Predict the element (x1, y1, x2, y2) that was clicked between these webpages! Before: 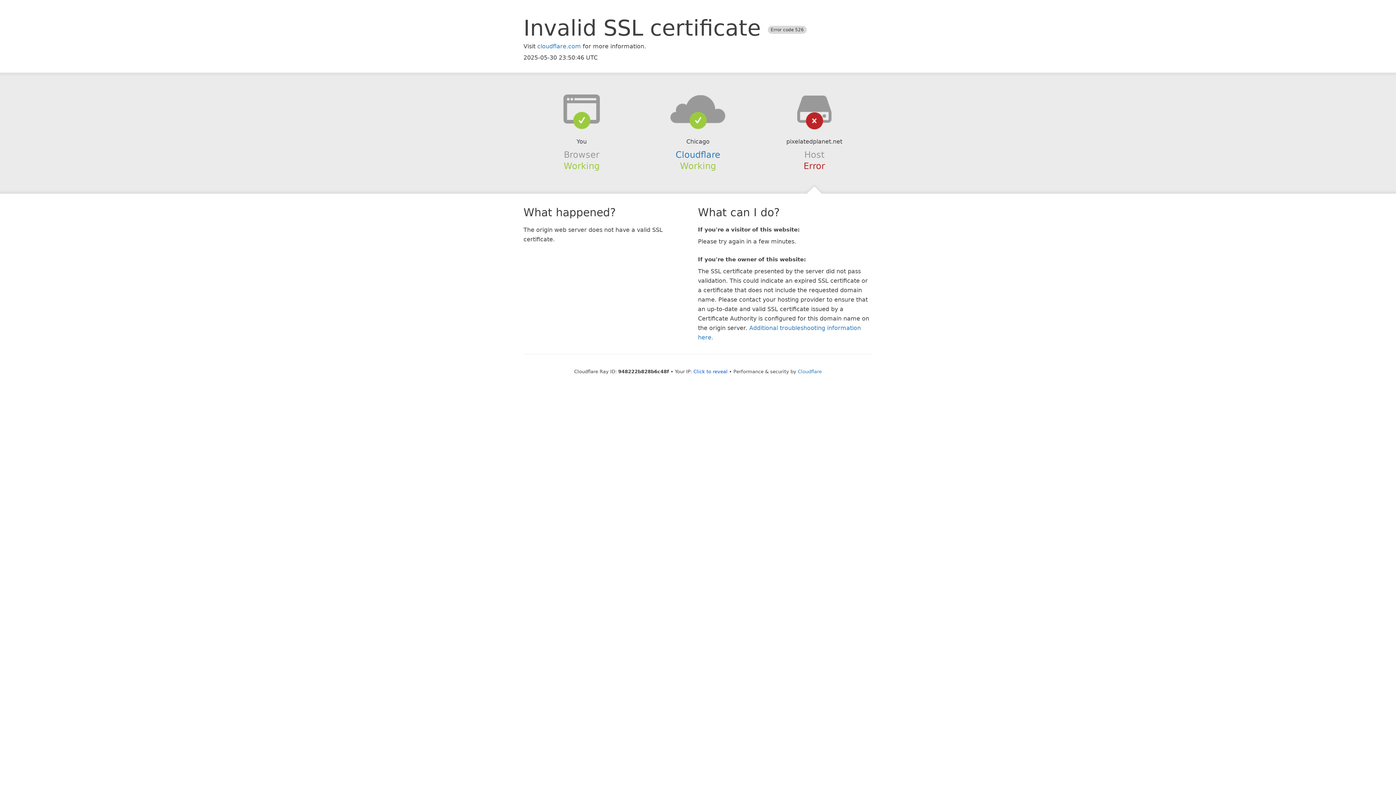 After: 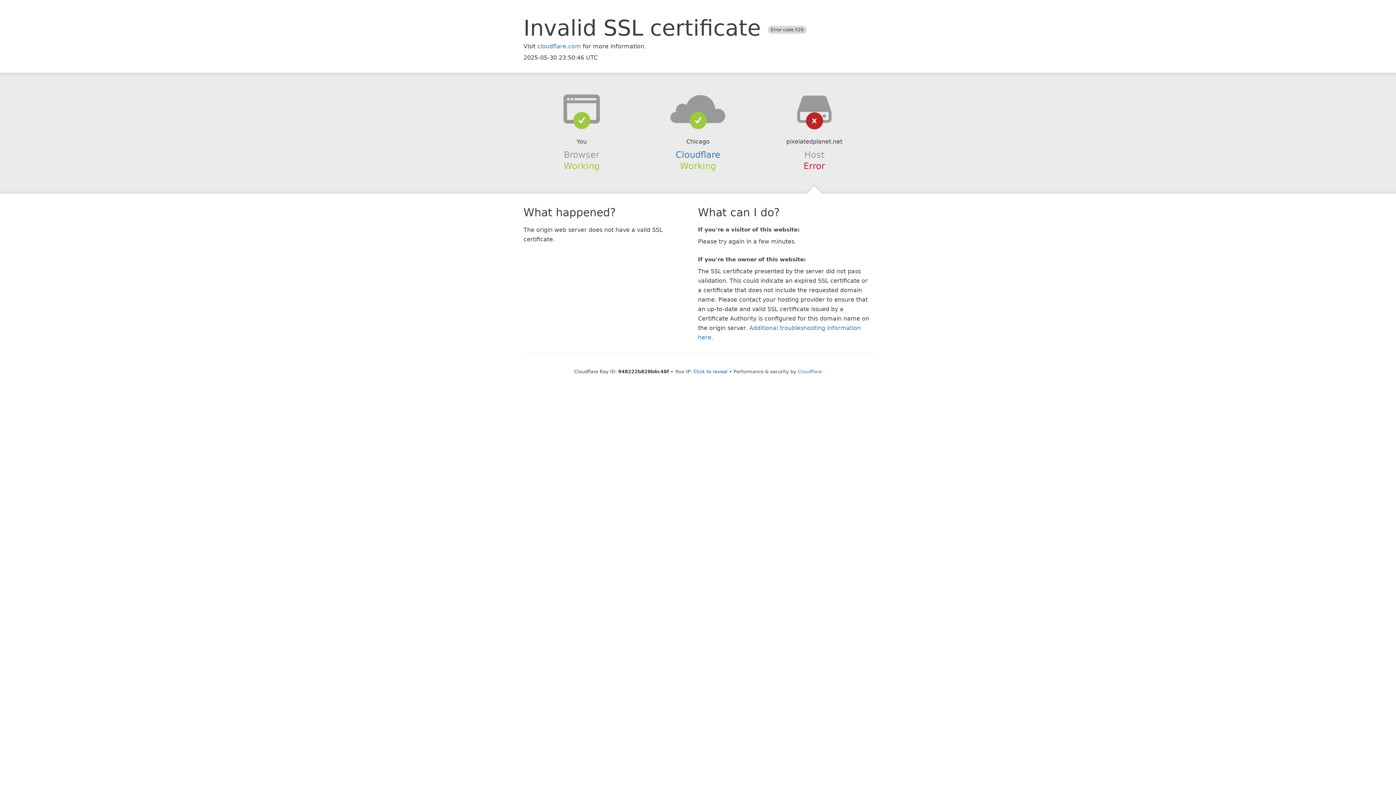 Action: bbox: (639, 94, 756, 123)